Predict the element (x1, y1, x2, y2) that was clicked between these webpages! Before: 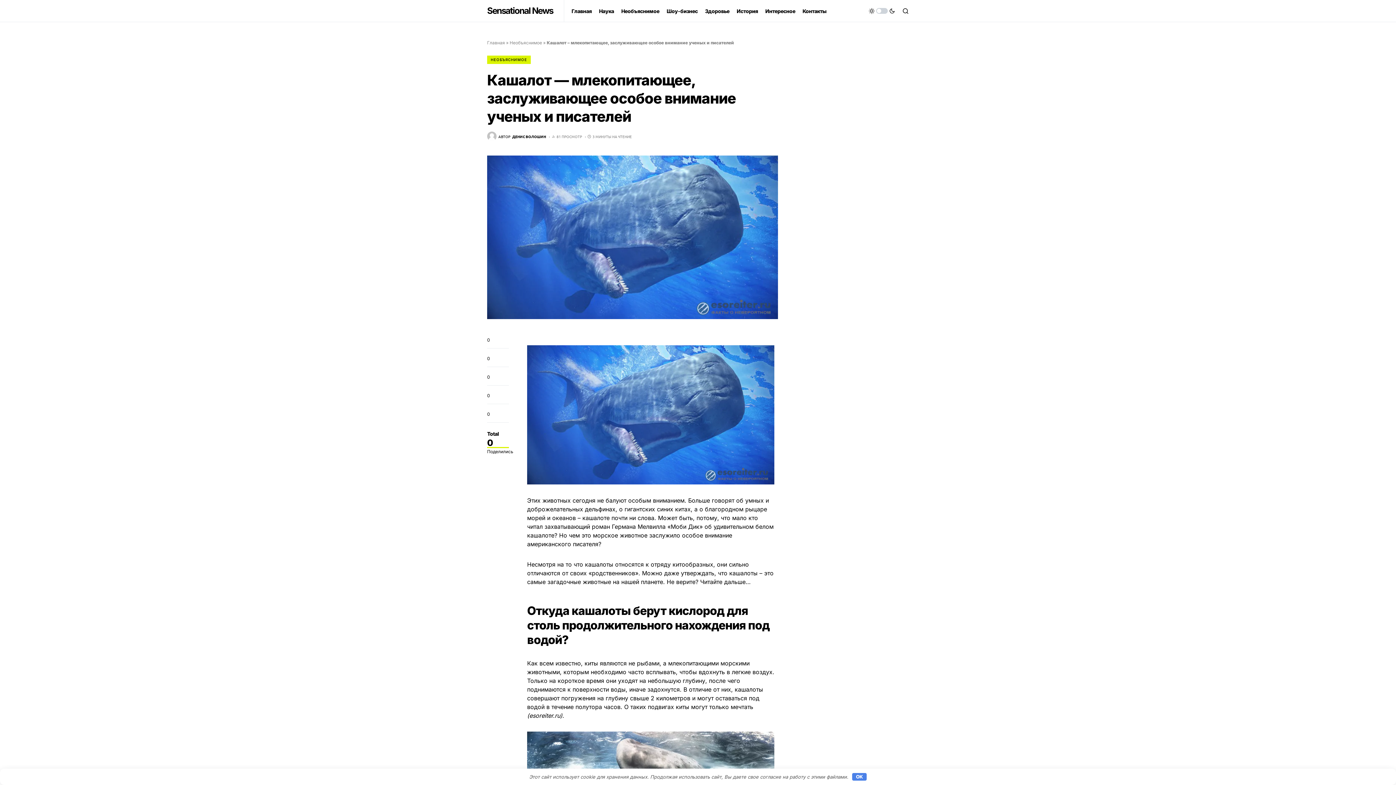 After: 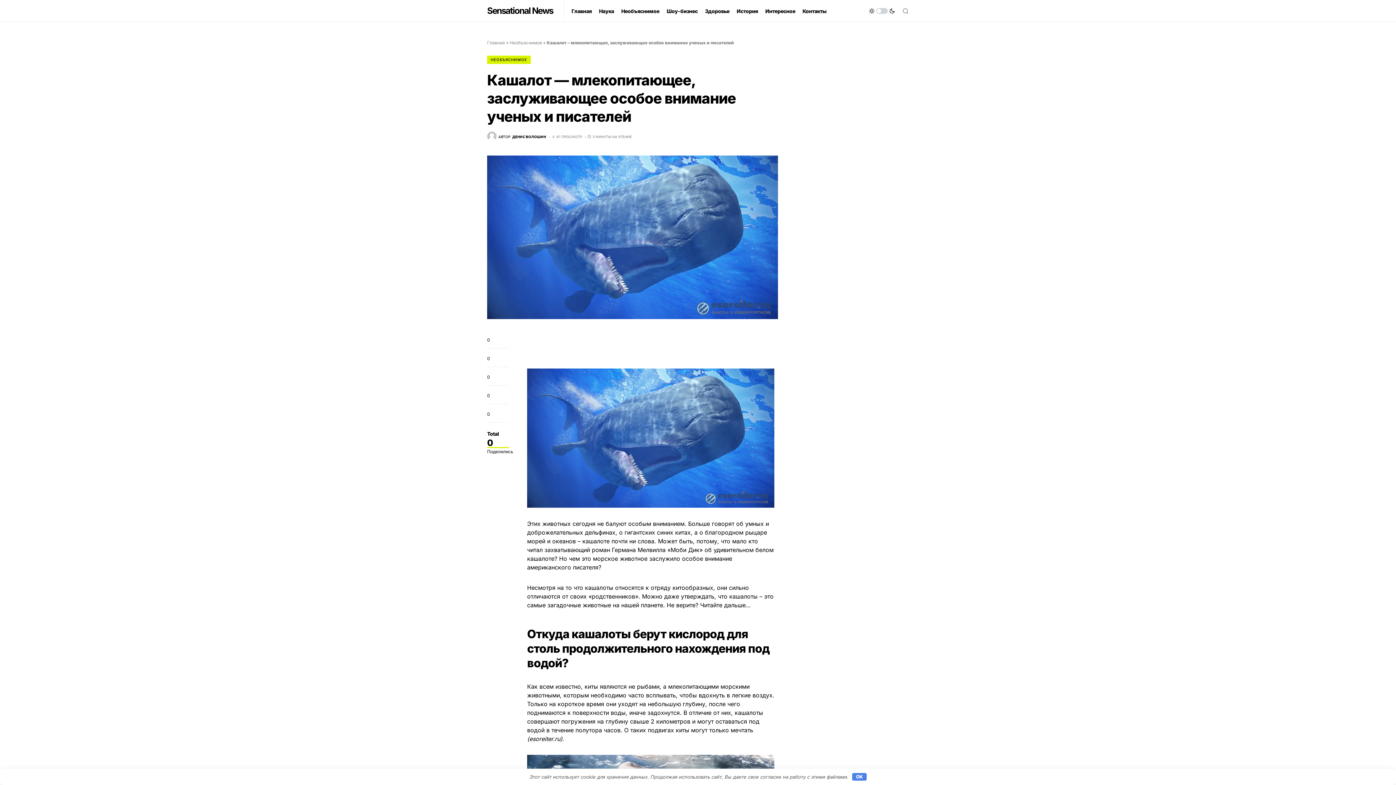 Action: bbox: (902, 7, 909, 14)